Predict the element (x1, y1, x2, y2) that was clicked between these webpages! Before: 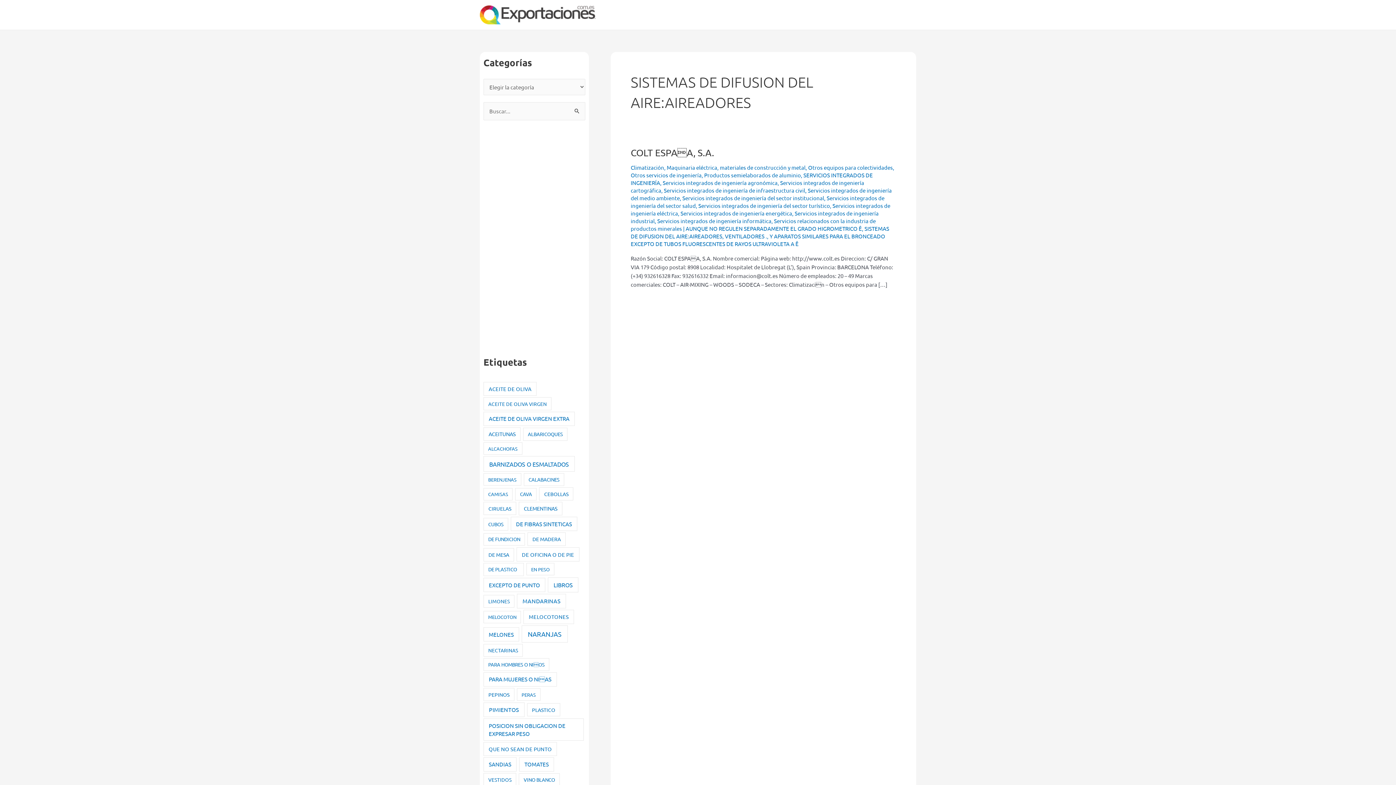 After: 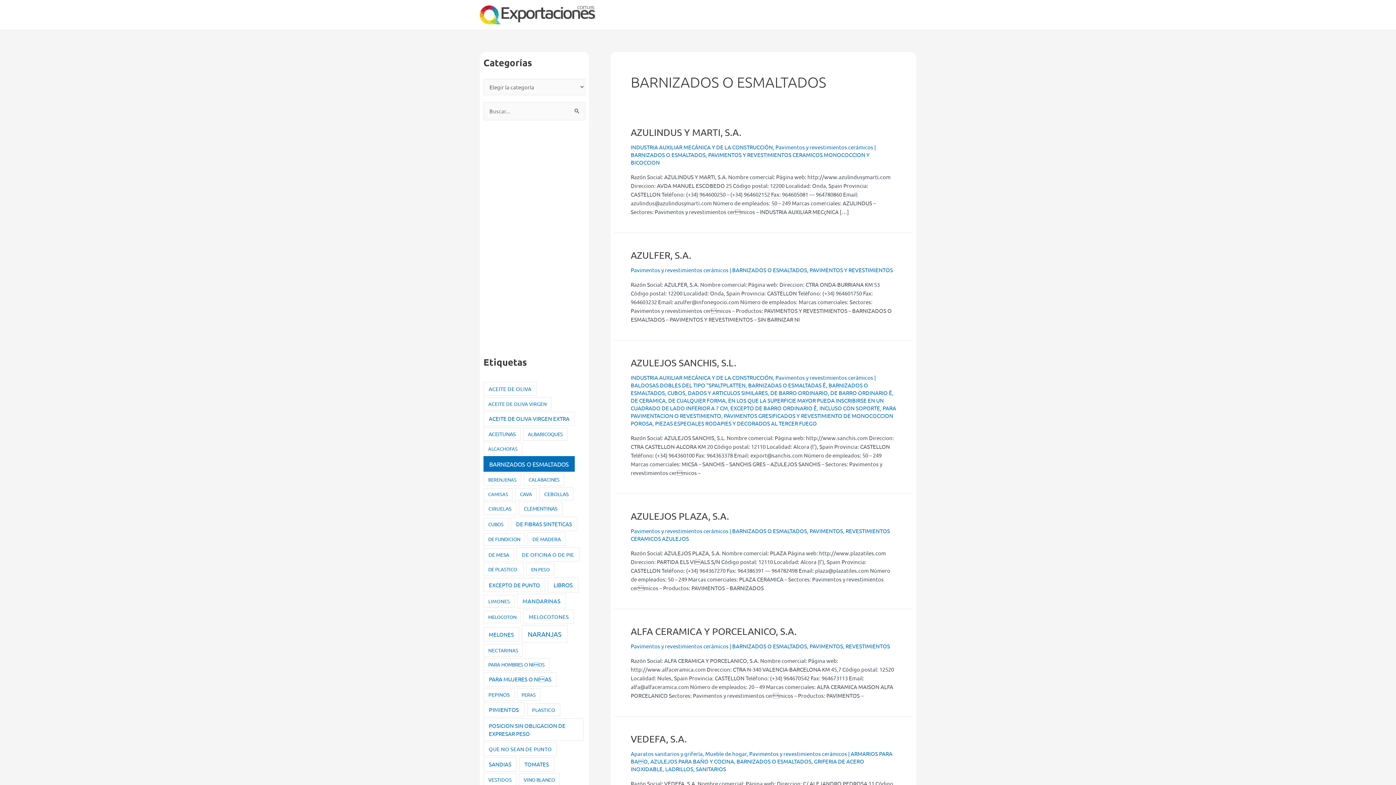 Action: label: BARNIZADOS O ESMALTADOS (82 elementos) bbox: (483, 456, 574, 471)